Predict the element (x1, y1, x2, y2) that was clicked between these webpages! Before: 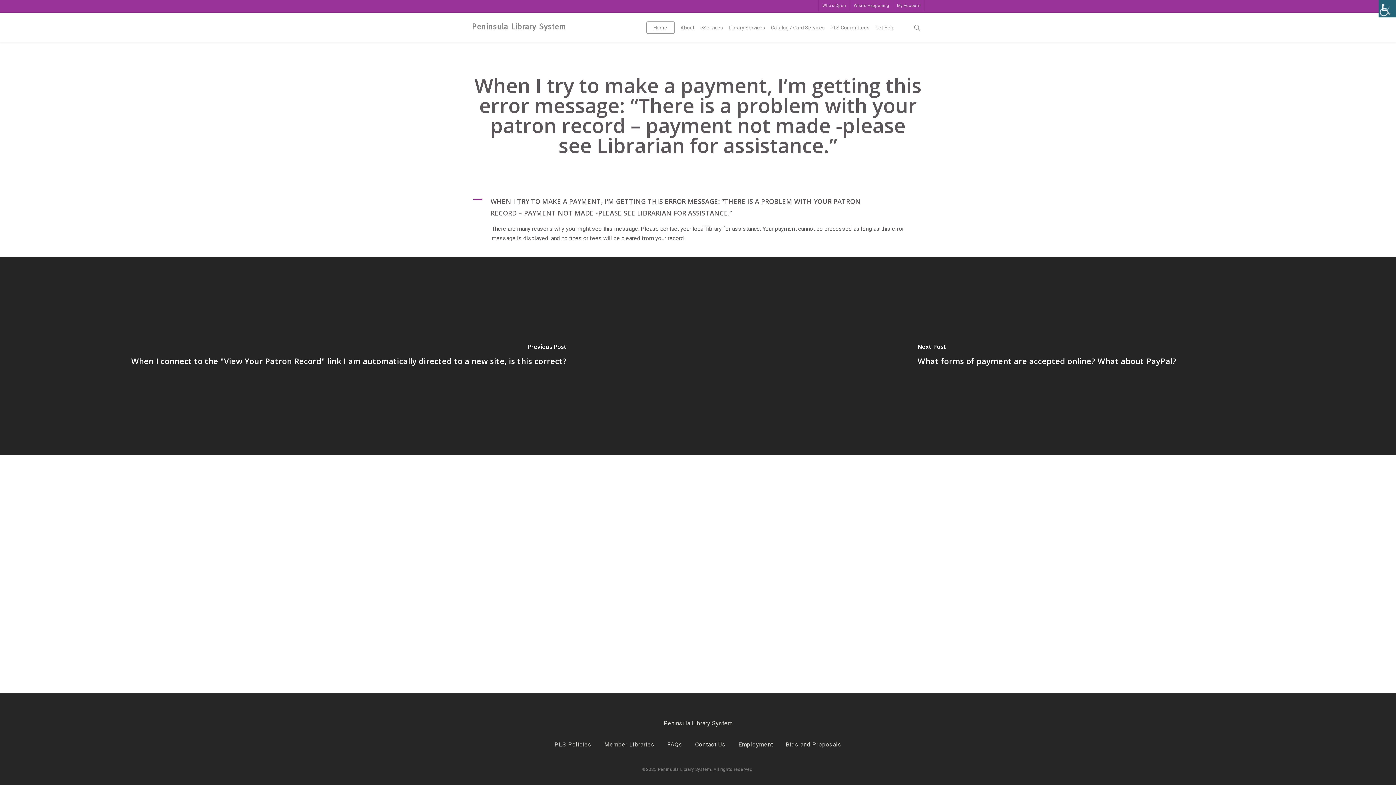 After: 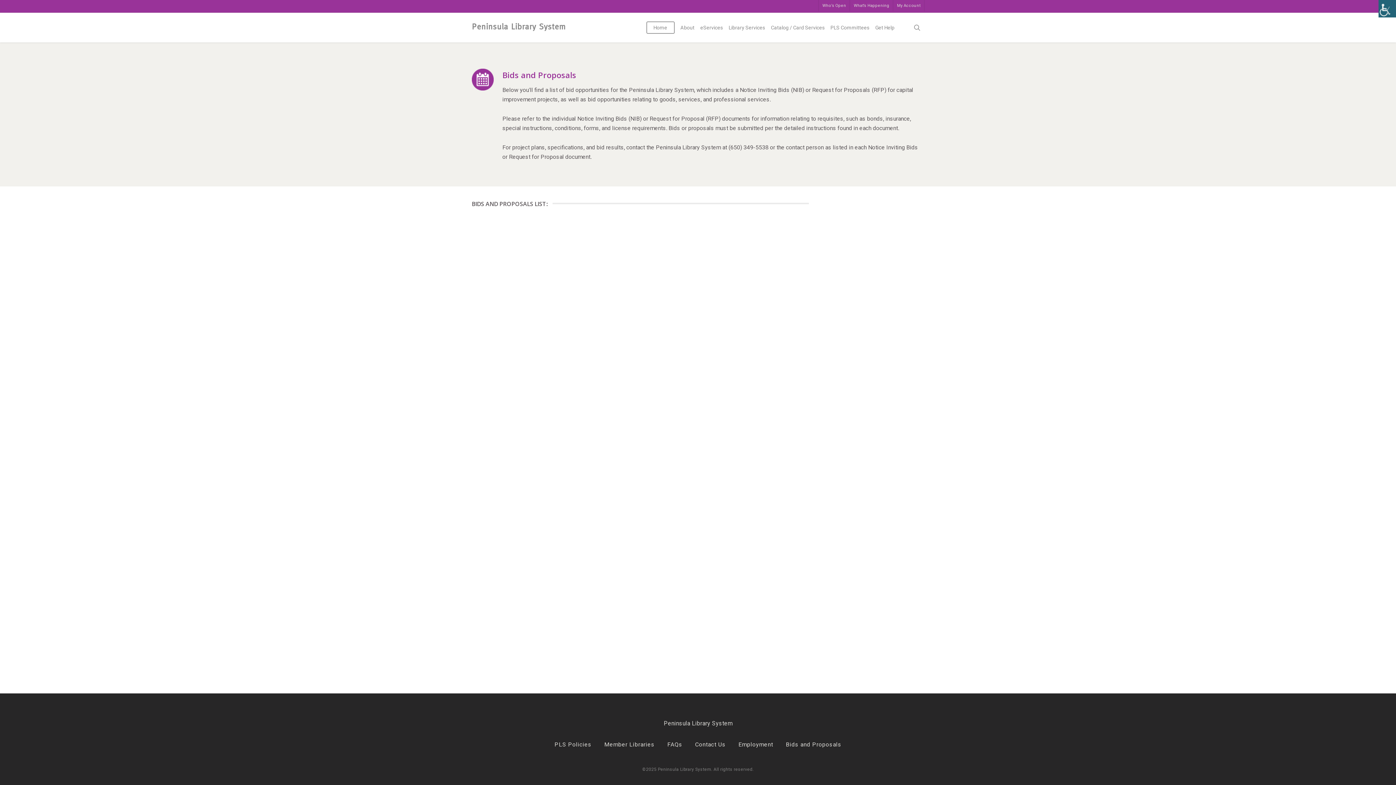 Action: label: Bids and Proposals bbox: (786, 741, 841, 749)